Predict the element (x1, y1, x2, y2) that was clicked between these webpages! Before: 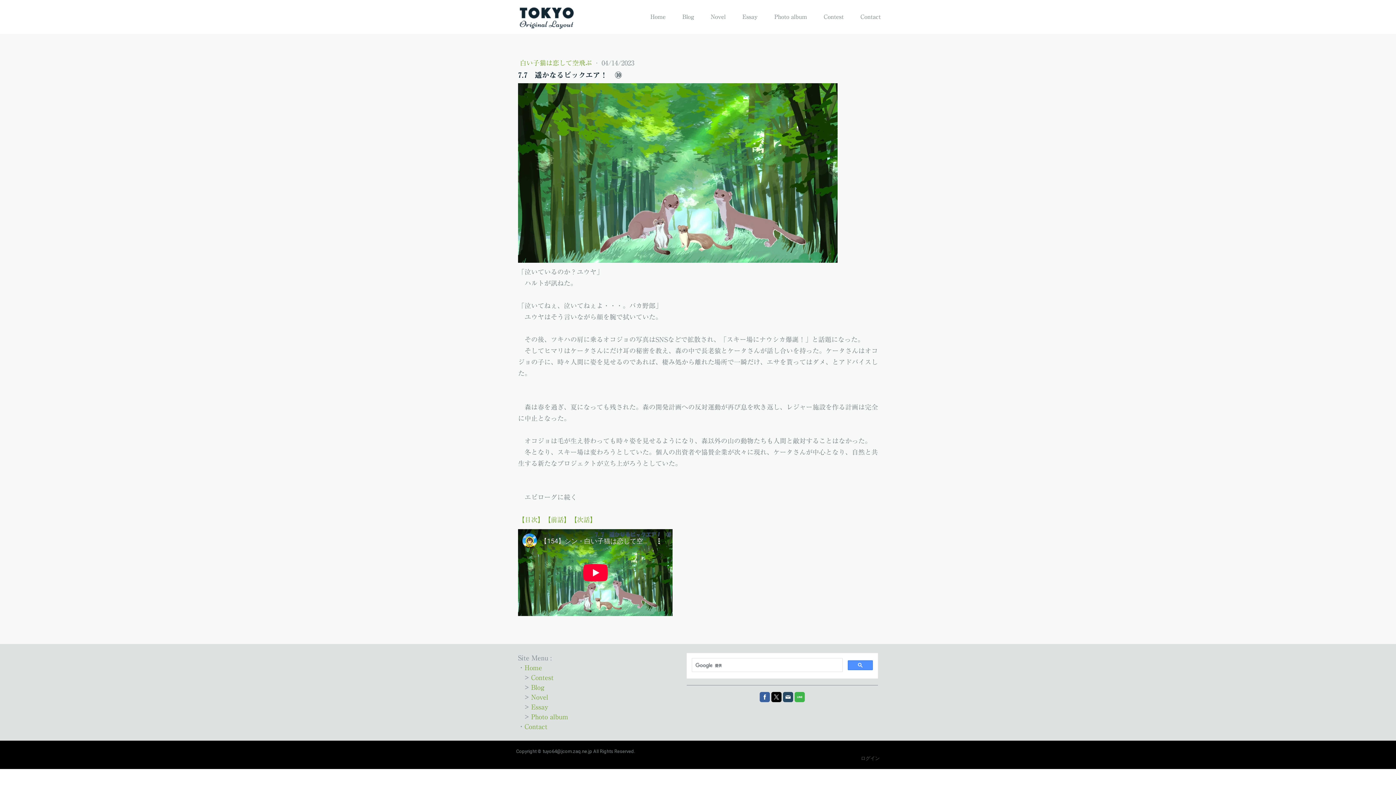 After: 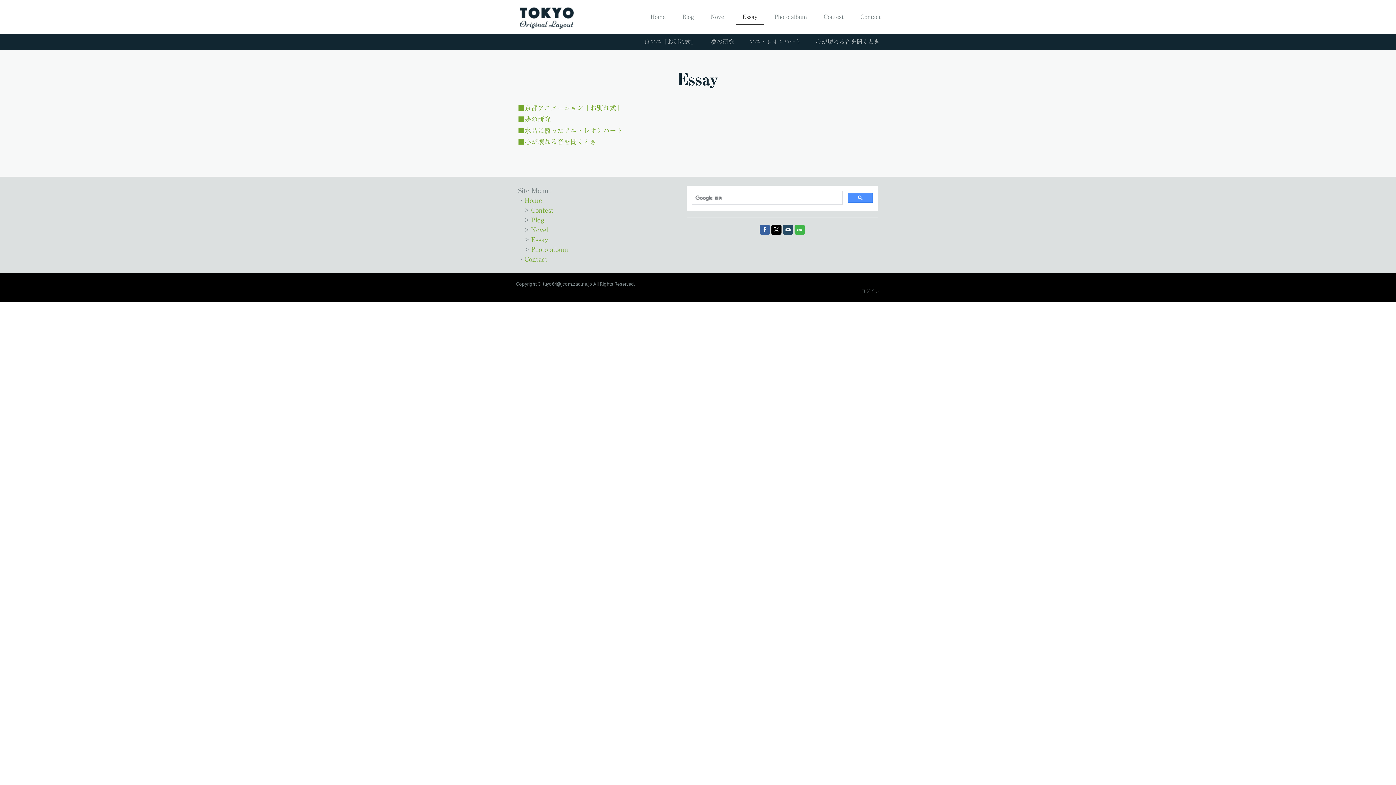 Action: label: Essay bbox: (531, 703, 548, 710)